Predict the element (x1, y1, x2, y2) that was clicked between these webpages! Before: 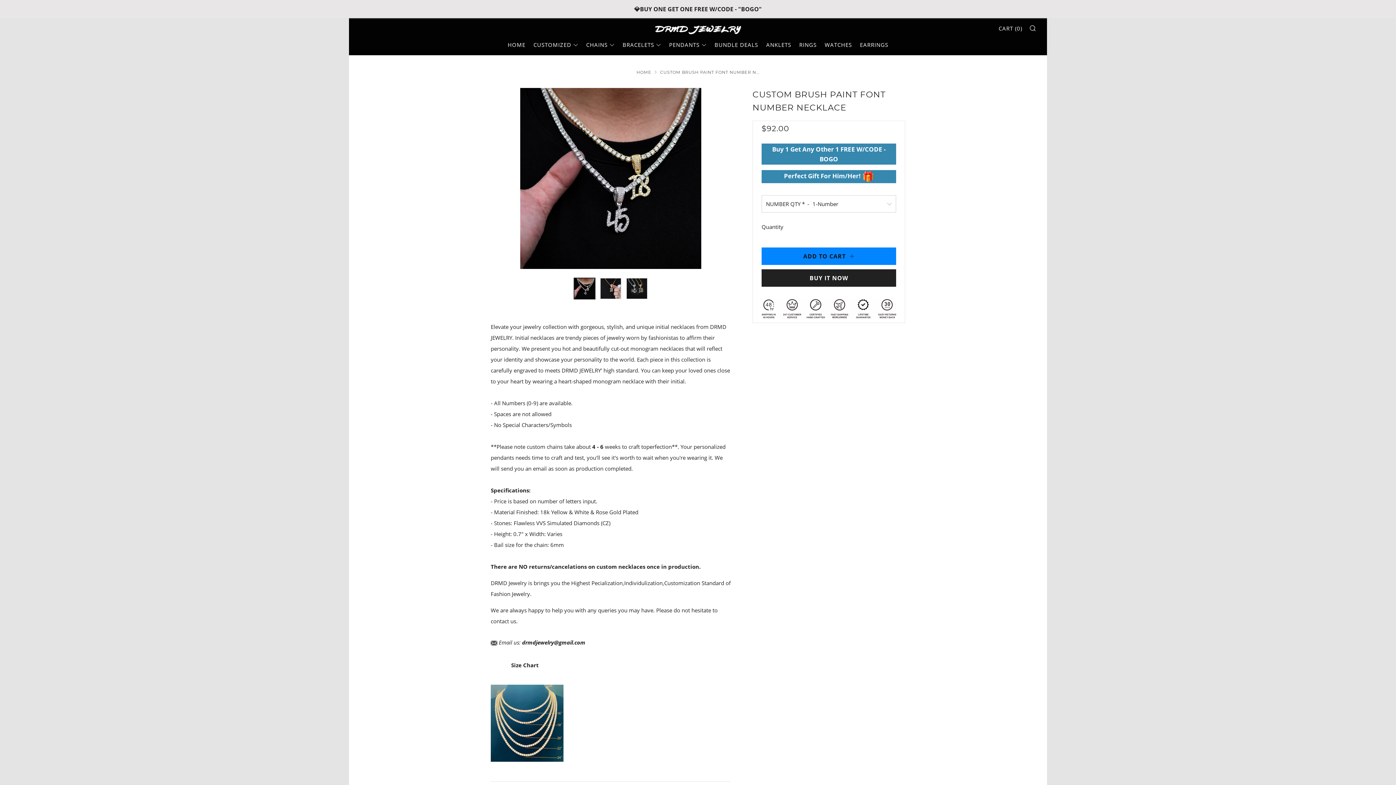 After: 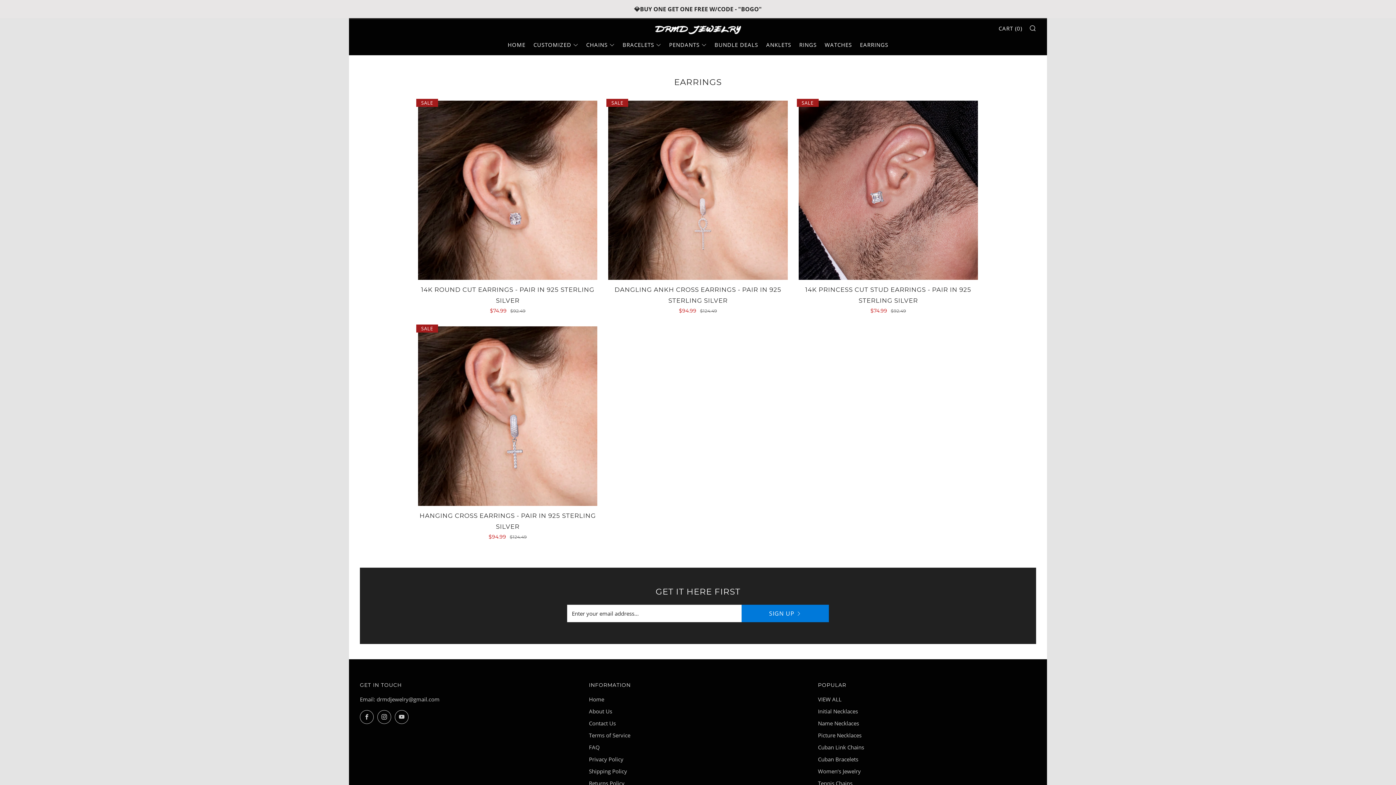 Action: label: EARRINGS bbox: (860, 38, 888, 50)